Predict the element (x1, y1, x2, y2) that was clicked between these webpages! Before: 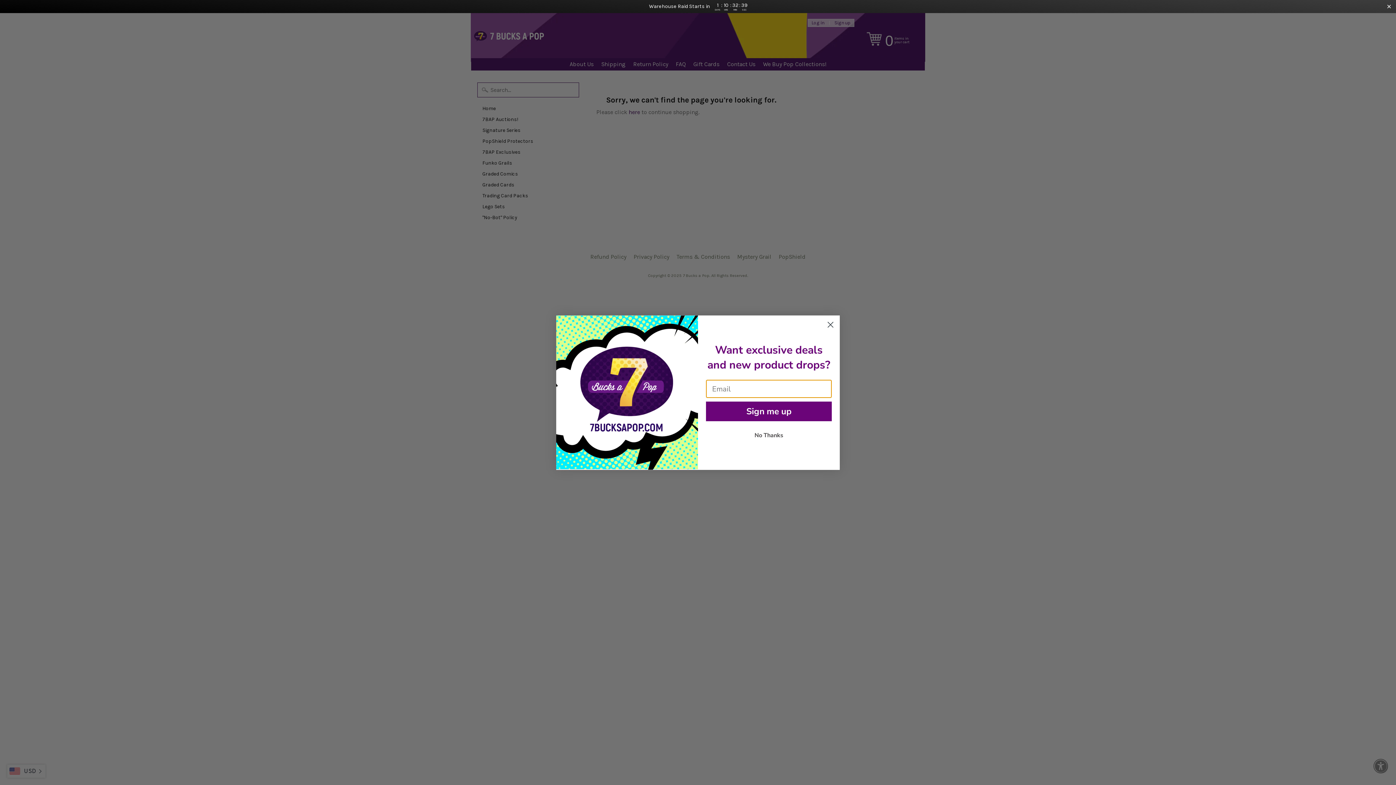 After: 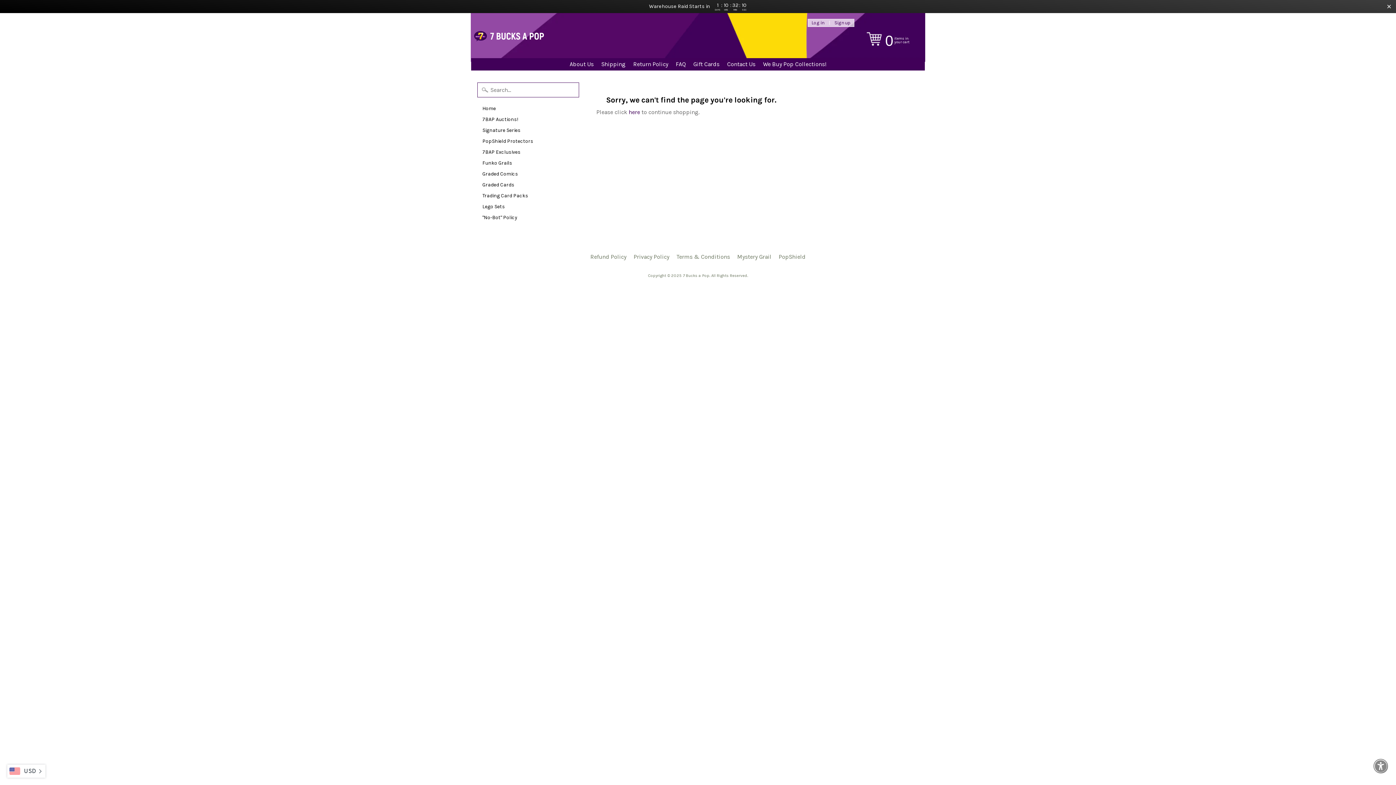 Action: bbox: (824, 318, 837, 331) label: Close dialog